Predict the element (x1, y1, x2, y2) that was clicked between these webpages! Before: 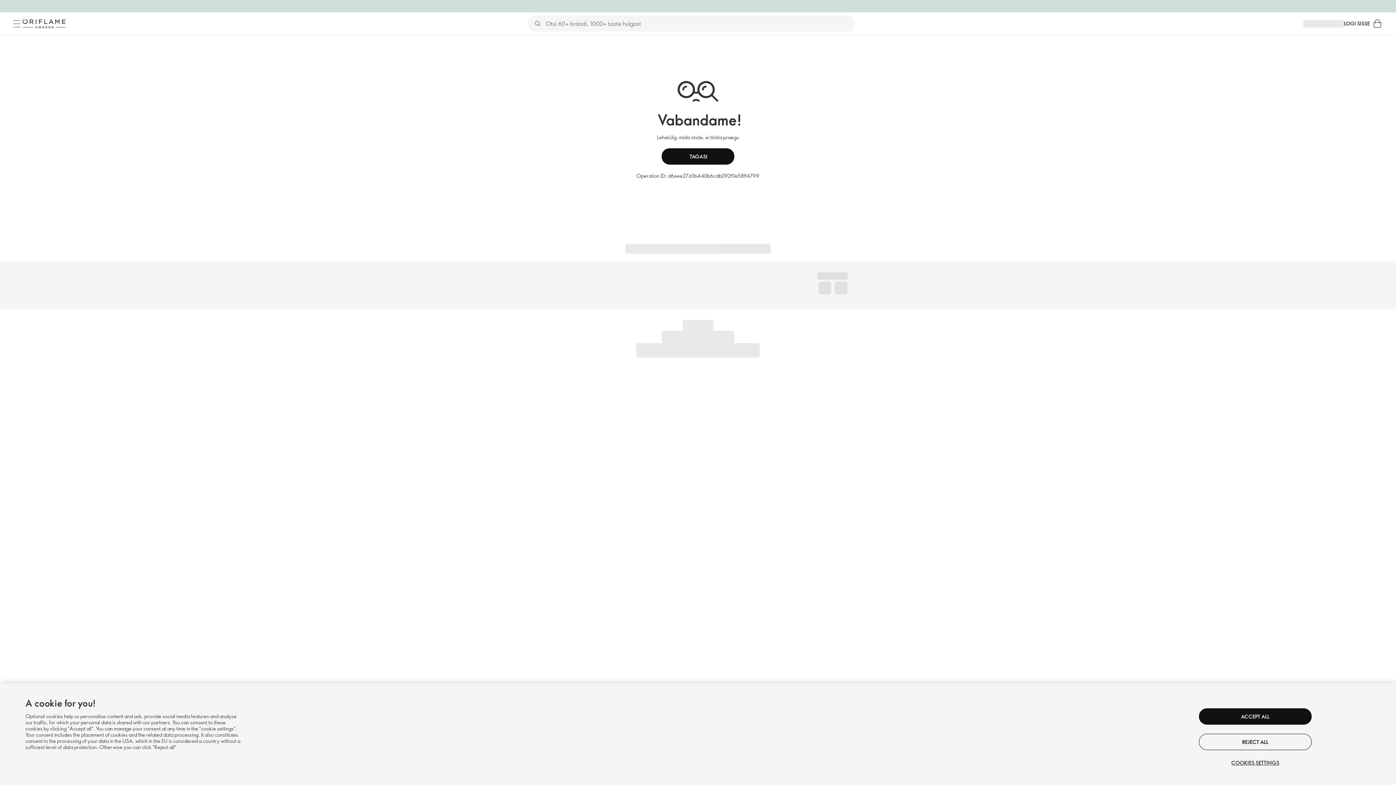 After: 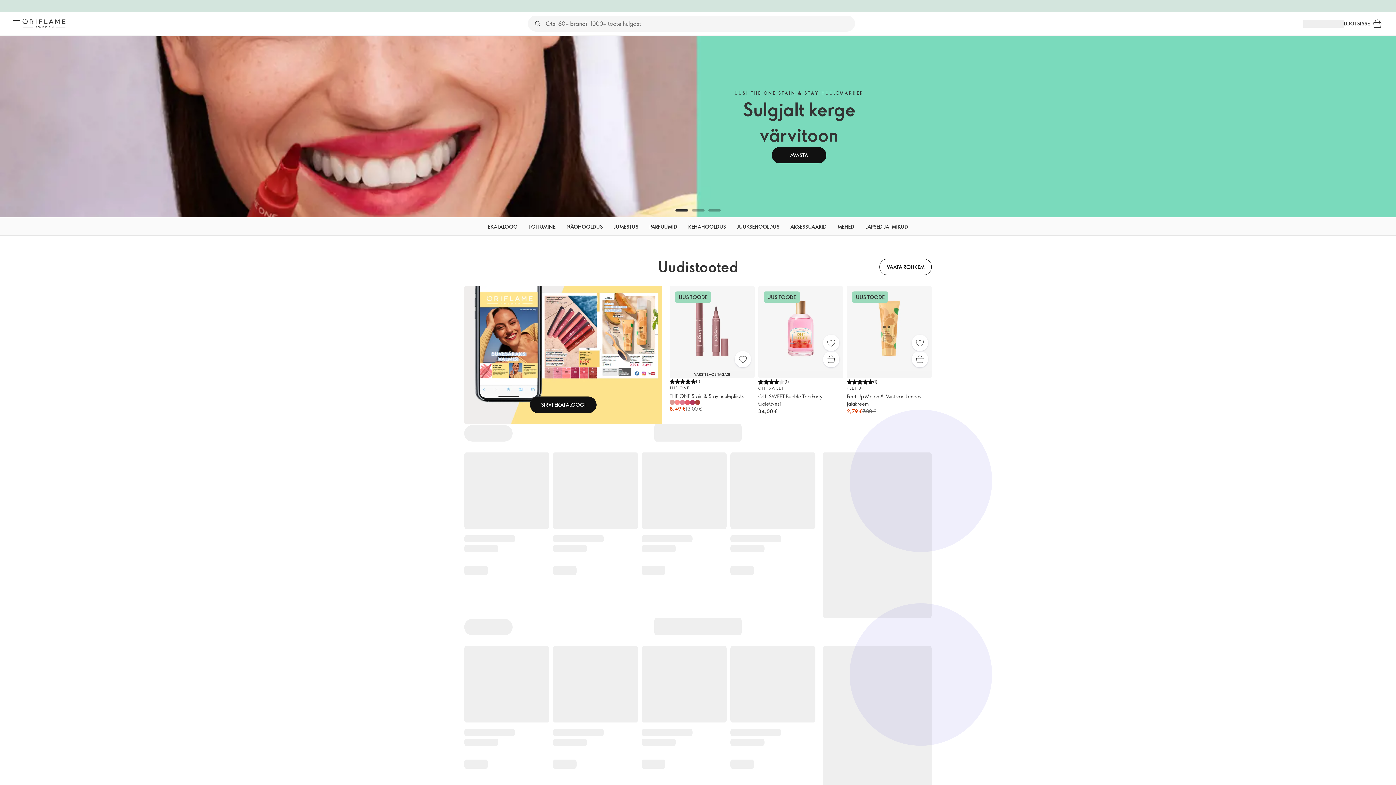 Action: label: Oriflame Rootsi bbox: (22, 18, 65, 28)